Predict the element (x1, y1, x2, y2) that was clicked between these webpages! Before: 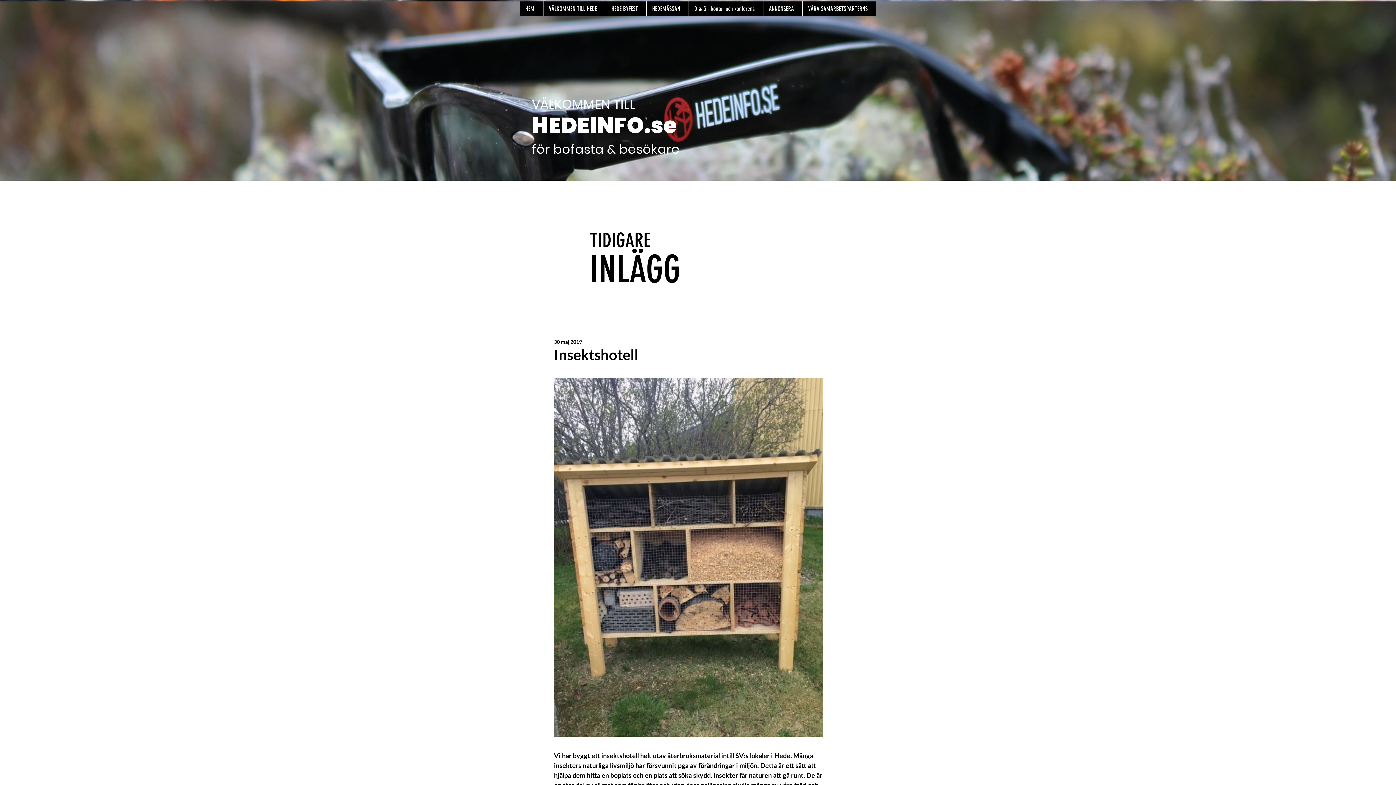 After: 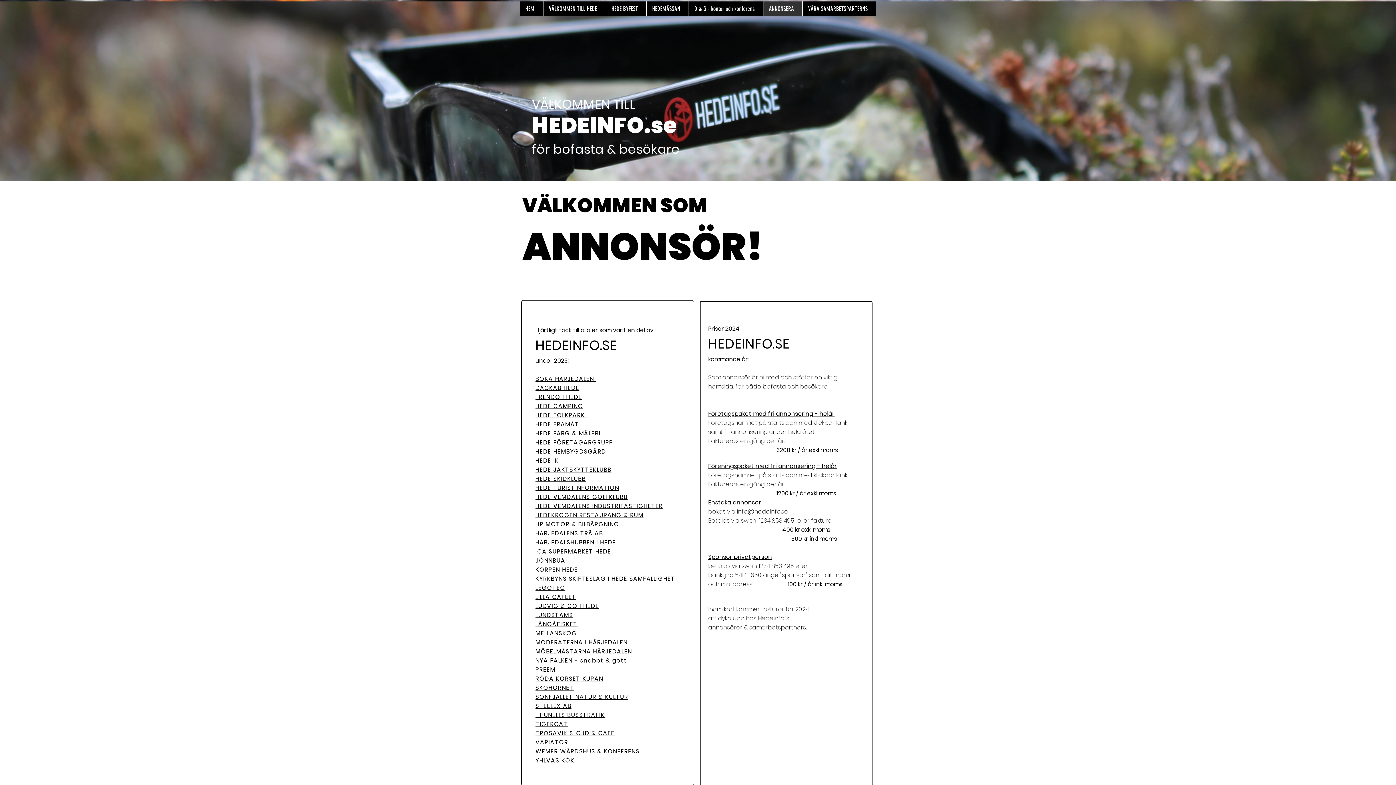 Action: label: ANNONSERA bbox: (763, 1, 802, 16)